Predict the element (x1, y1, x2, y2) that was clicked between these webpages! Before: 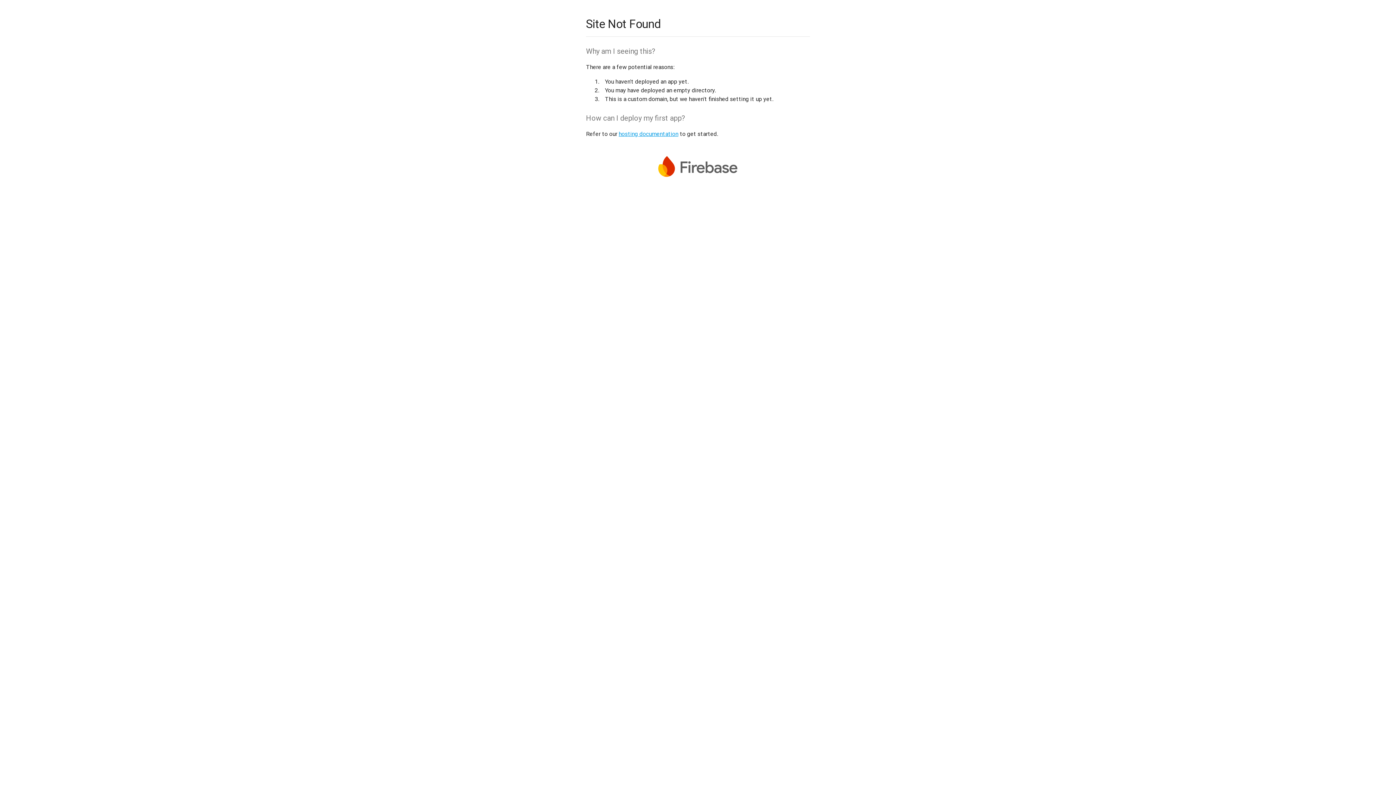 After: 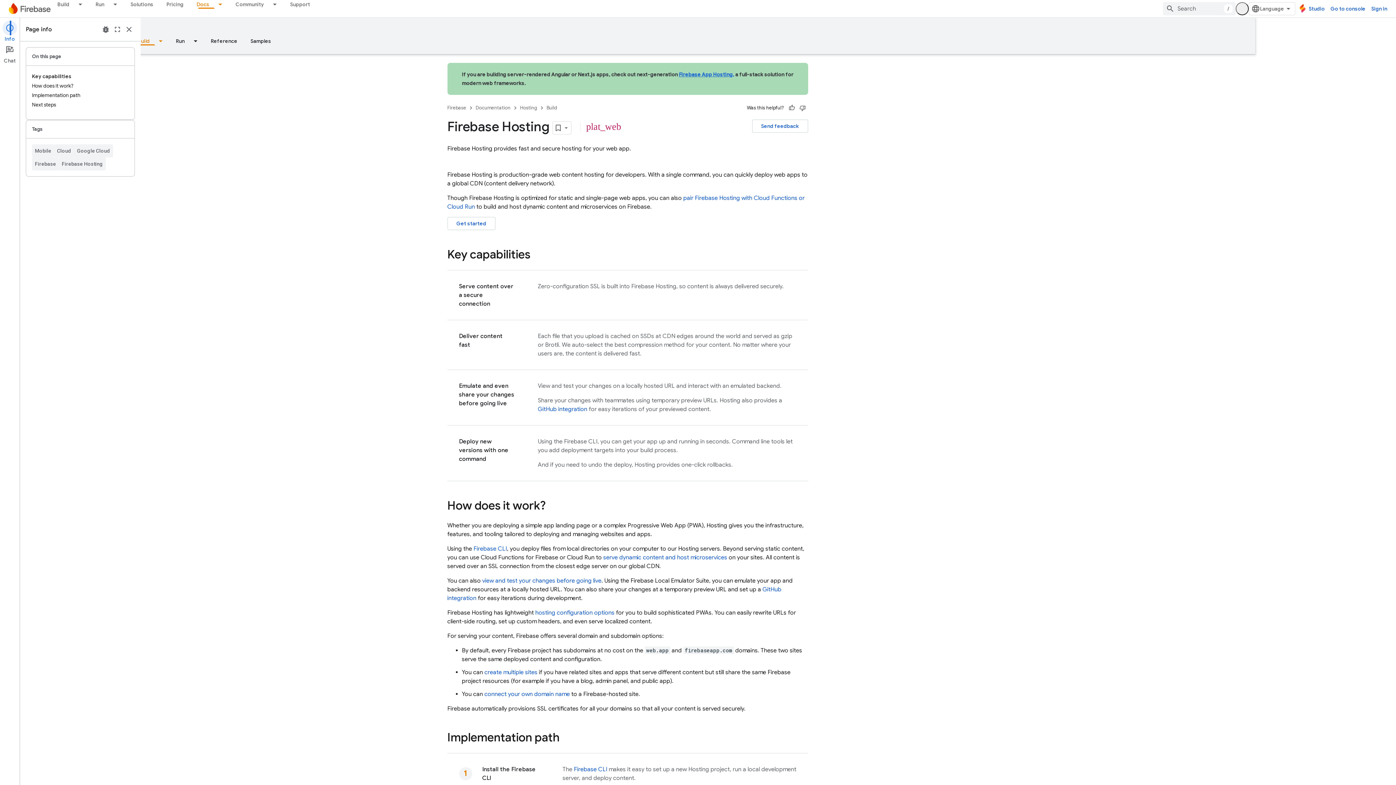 Action: bbox: (618, 130, 678, 137) label: hosting documentation